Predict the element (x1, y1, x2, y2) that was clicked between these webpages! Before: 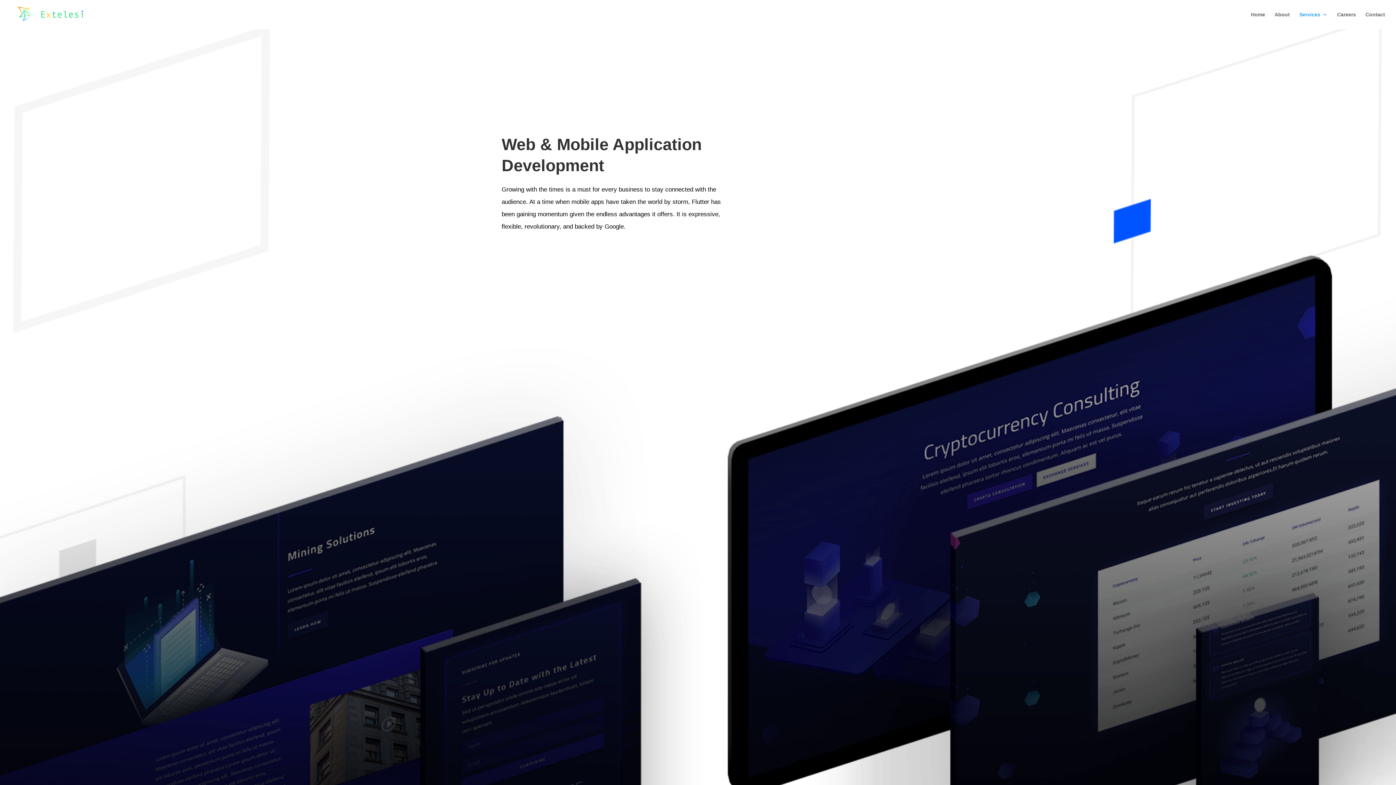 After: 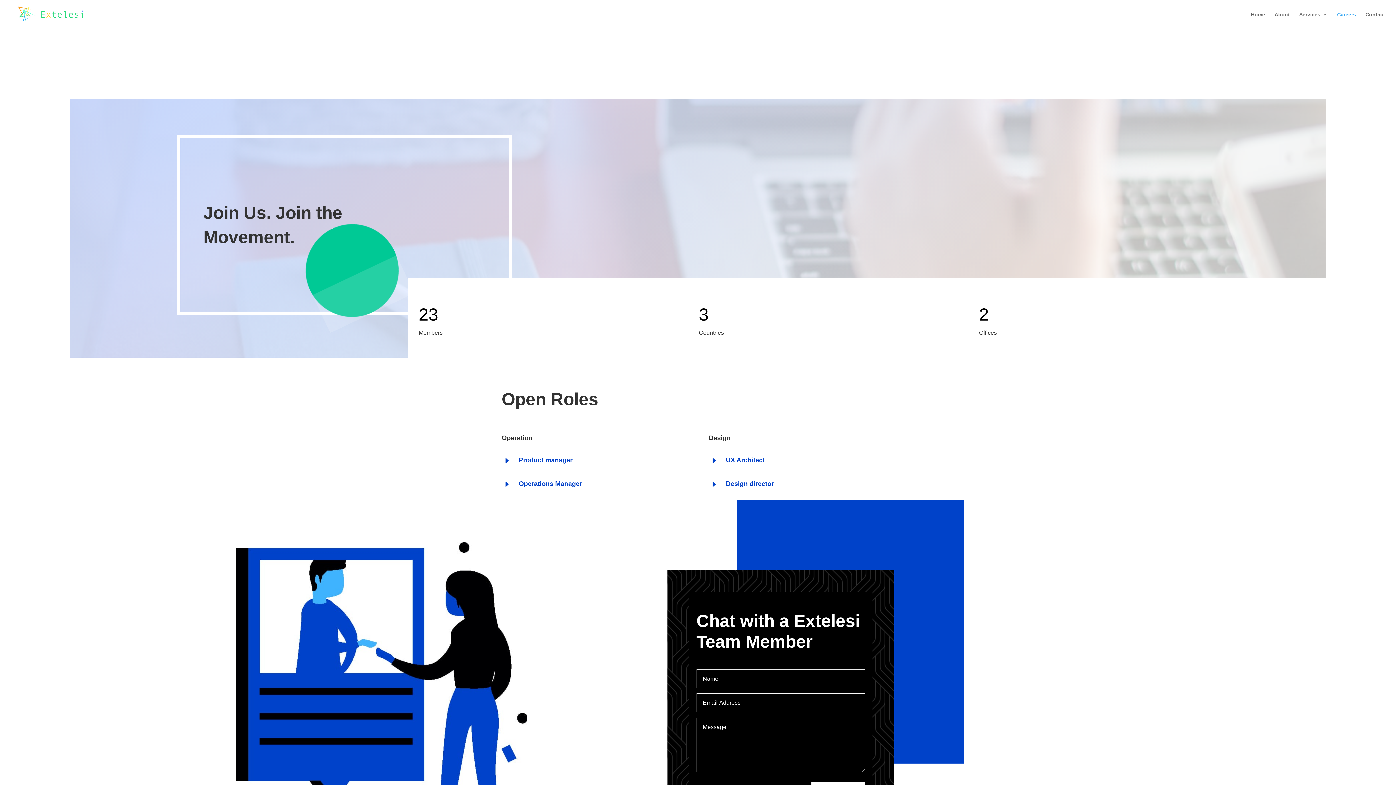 Action: bbox: (1337, 12, 1356, 29) label: Careers